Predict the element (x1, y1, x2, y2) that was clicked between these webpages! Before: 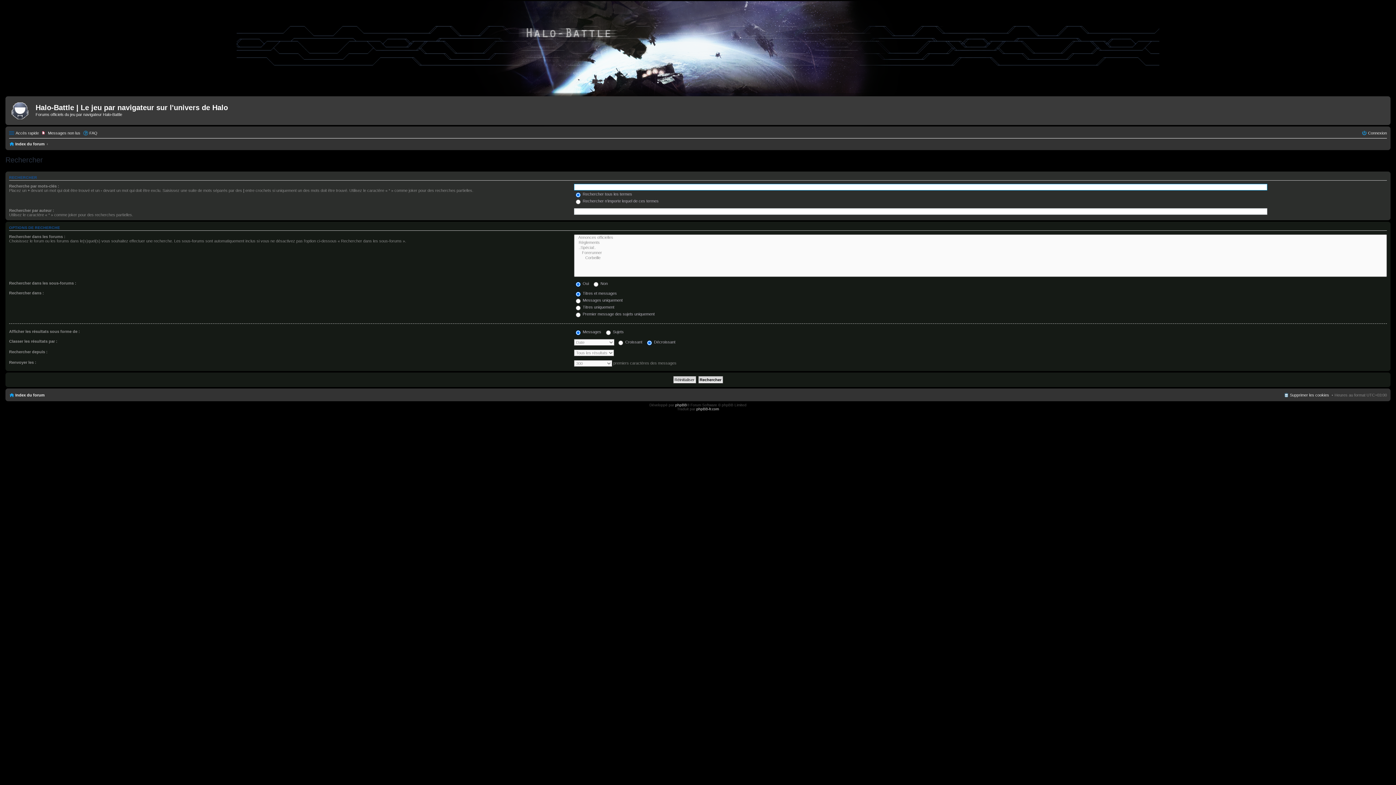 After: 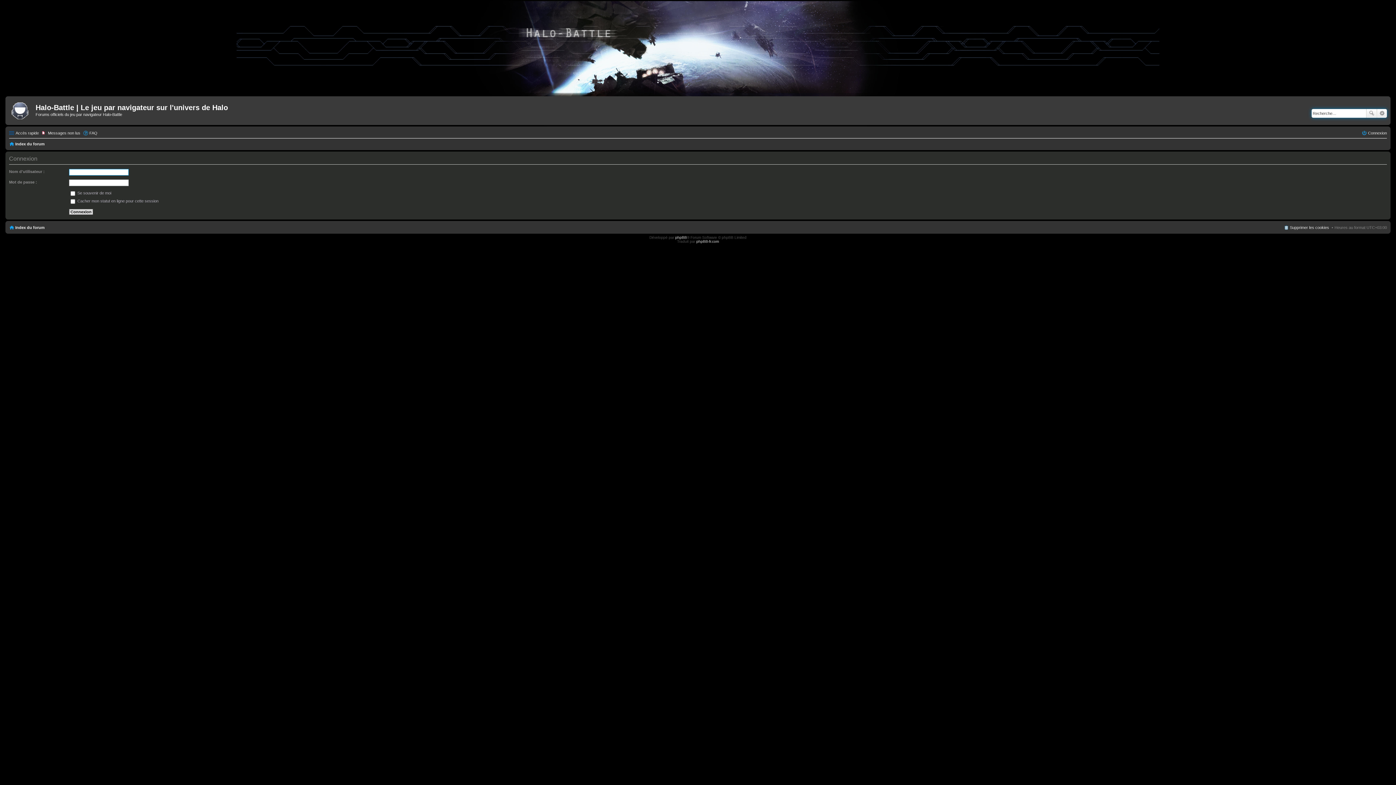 Action: bbox: (1361, 128, 1387, 137) label: Connexion